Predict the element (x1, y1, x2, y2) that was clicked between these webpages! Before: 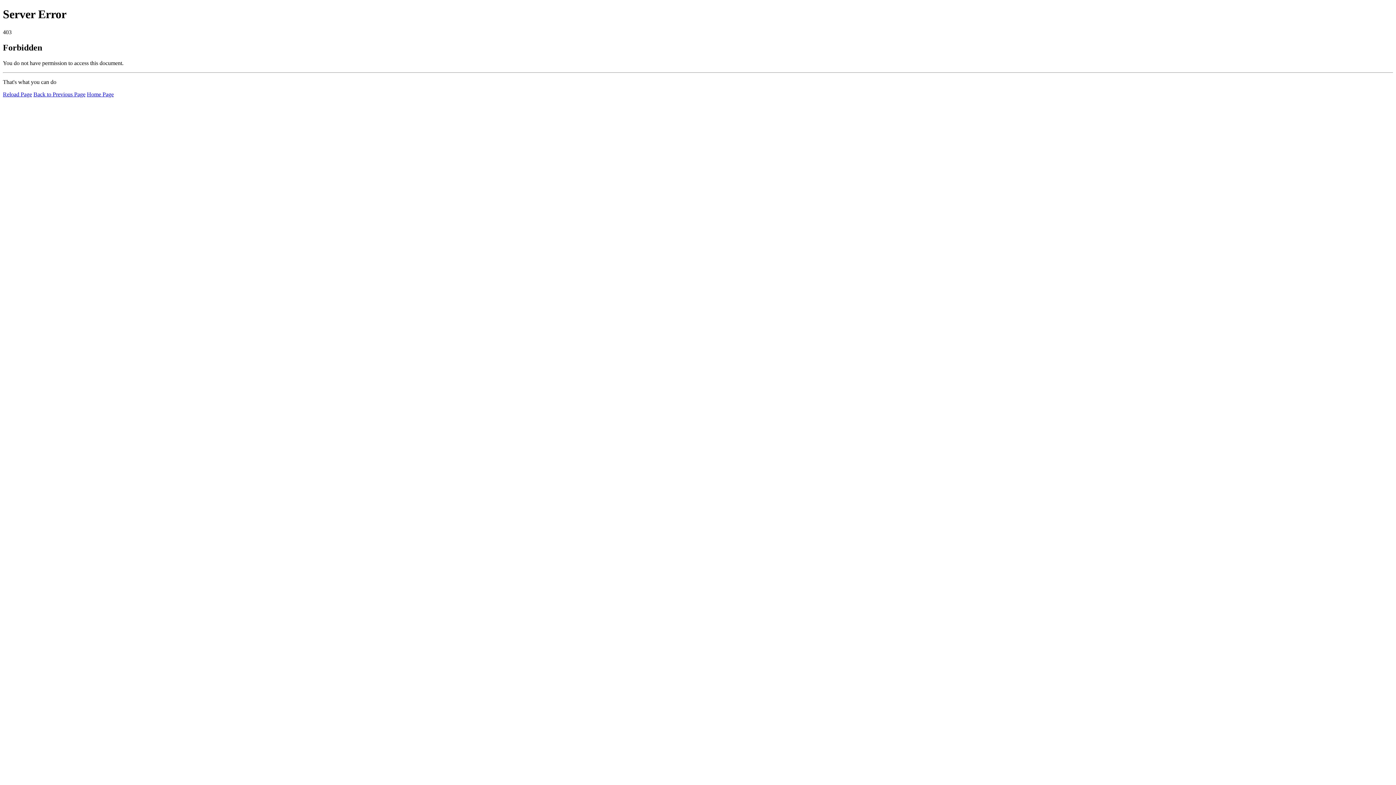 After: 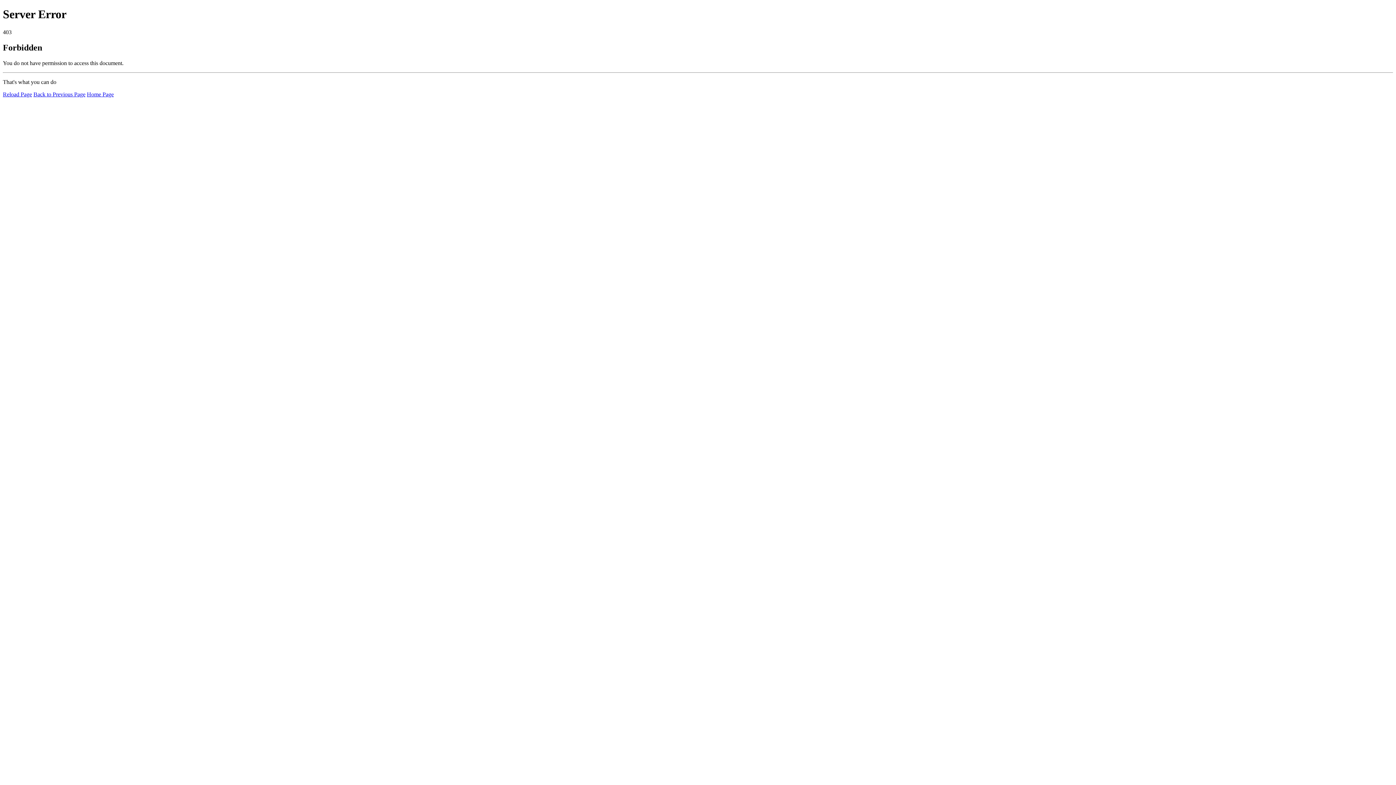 Action: label: Home Page bbox: (86, 91, 113, 97)